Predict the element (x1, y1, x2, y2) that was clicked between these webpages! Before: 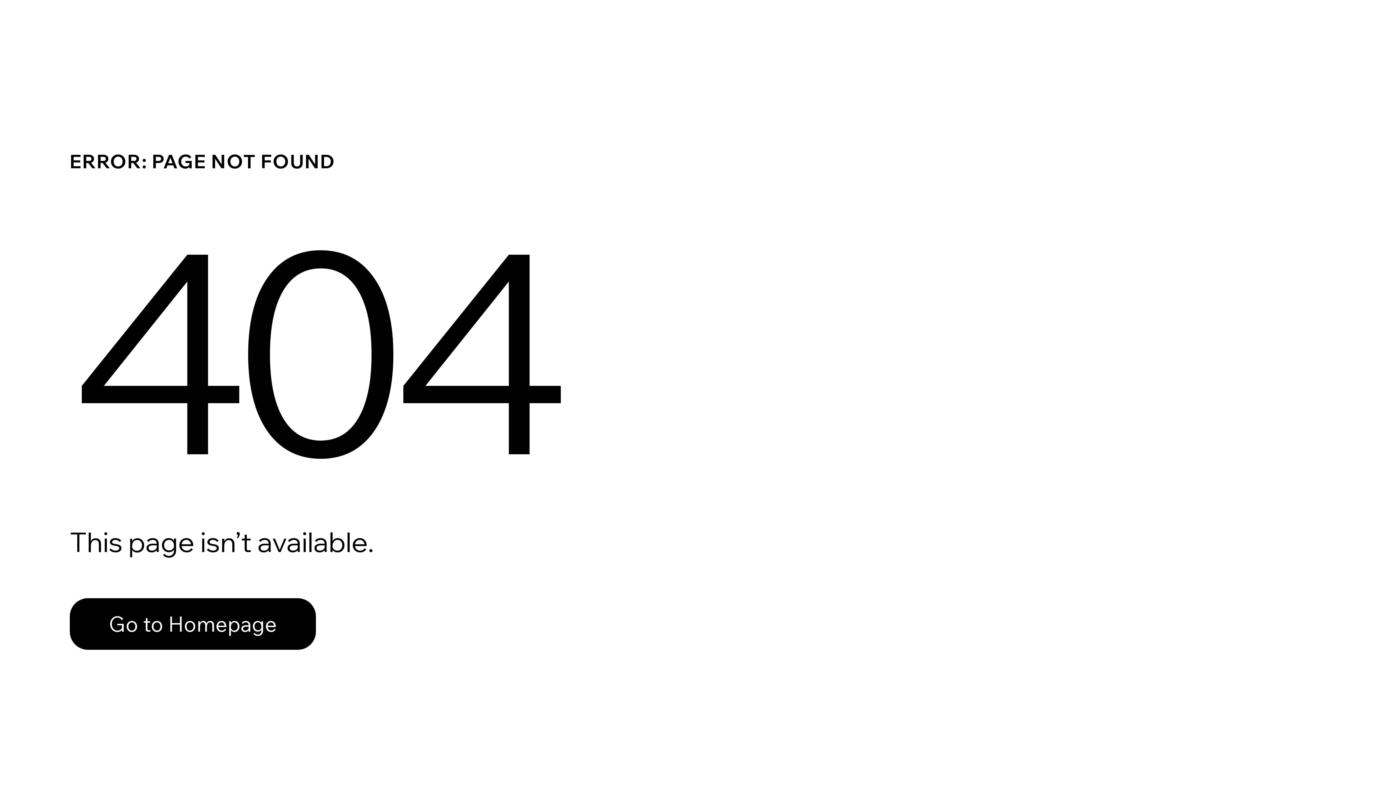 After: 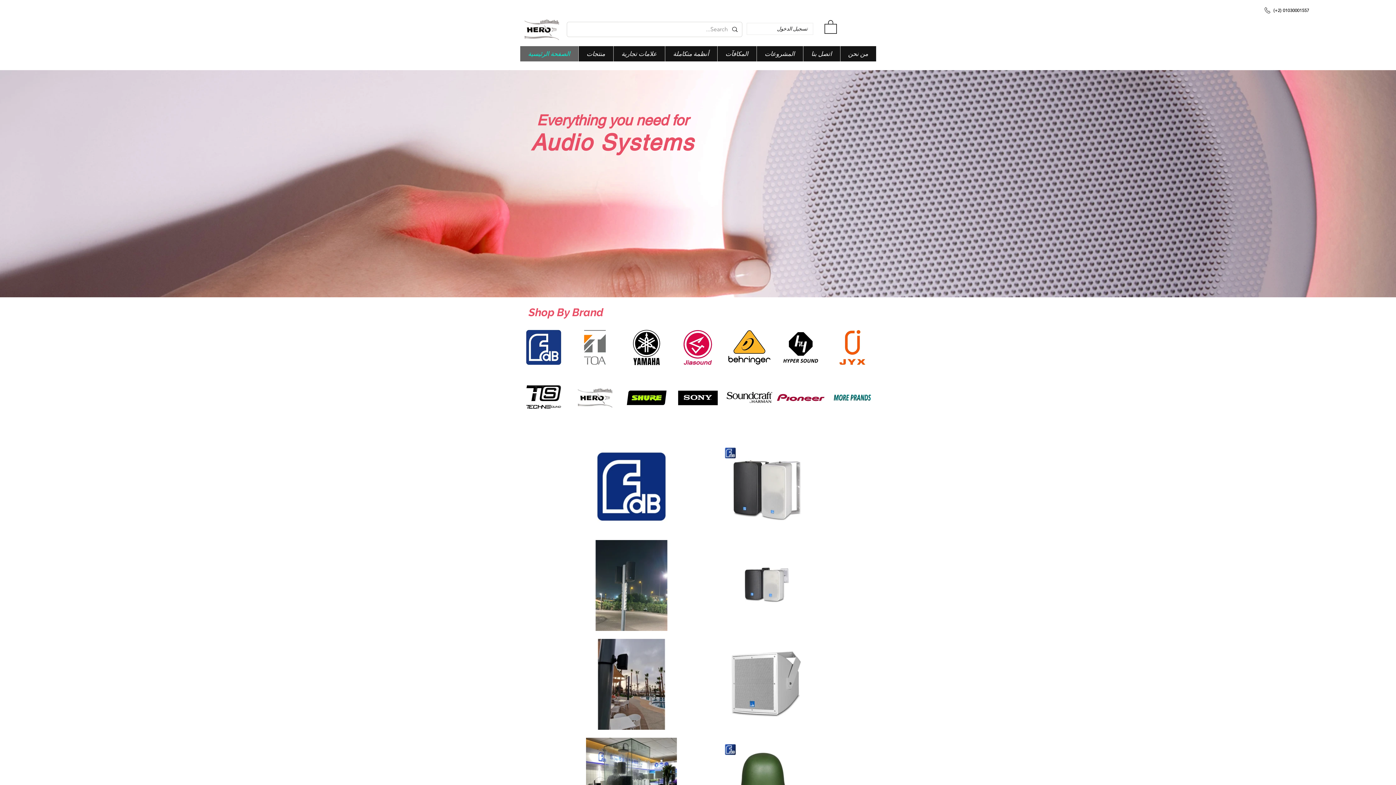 Action: bbox: (69, 582, 768, 659) label: Go to Homepage